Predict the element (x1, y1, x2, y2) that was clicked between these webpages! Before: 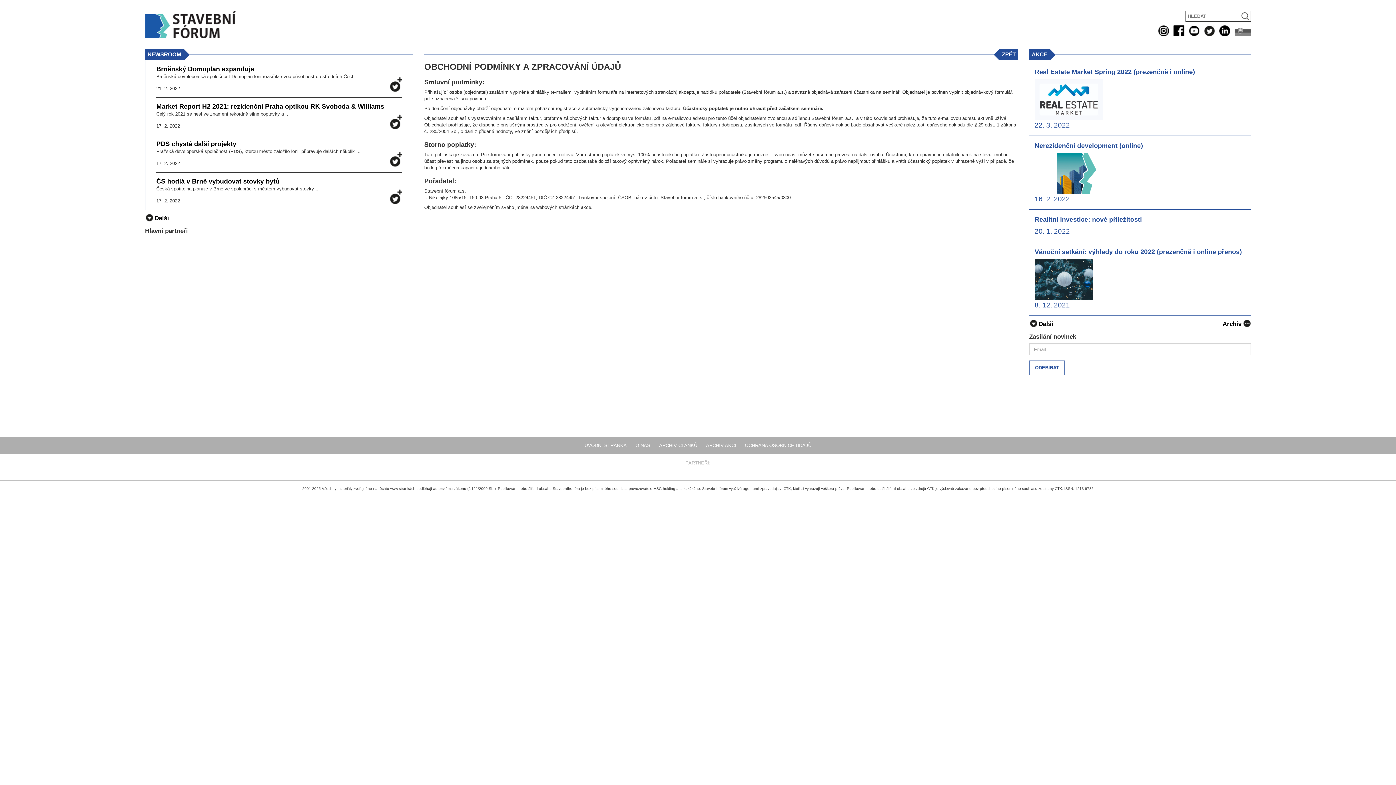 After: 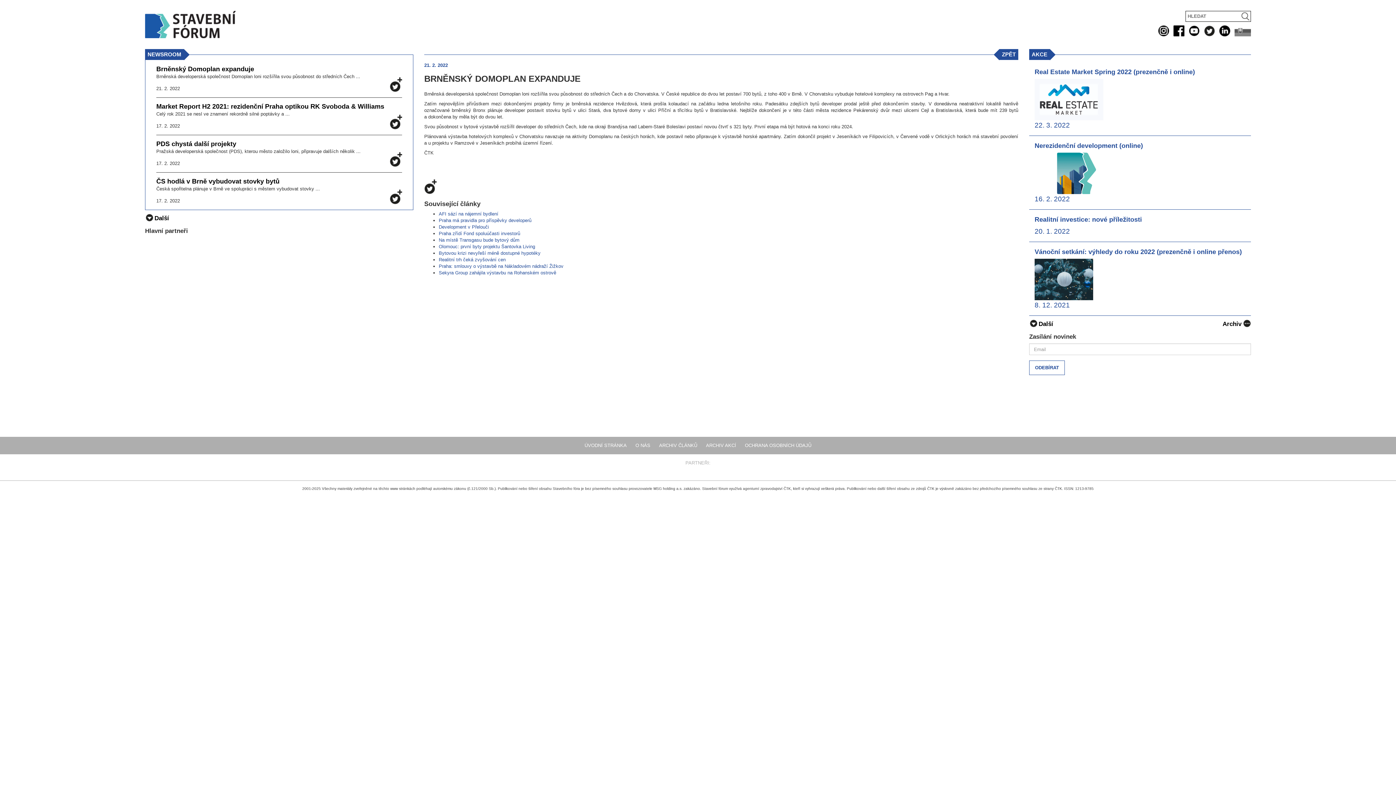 Action: label: Brněnský Domoplan expanduje bbox: (156, 65, 402, 72)